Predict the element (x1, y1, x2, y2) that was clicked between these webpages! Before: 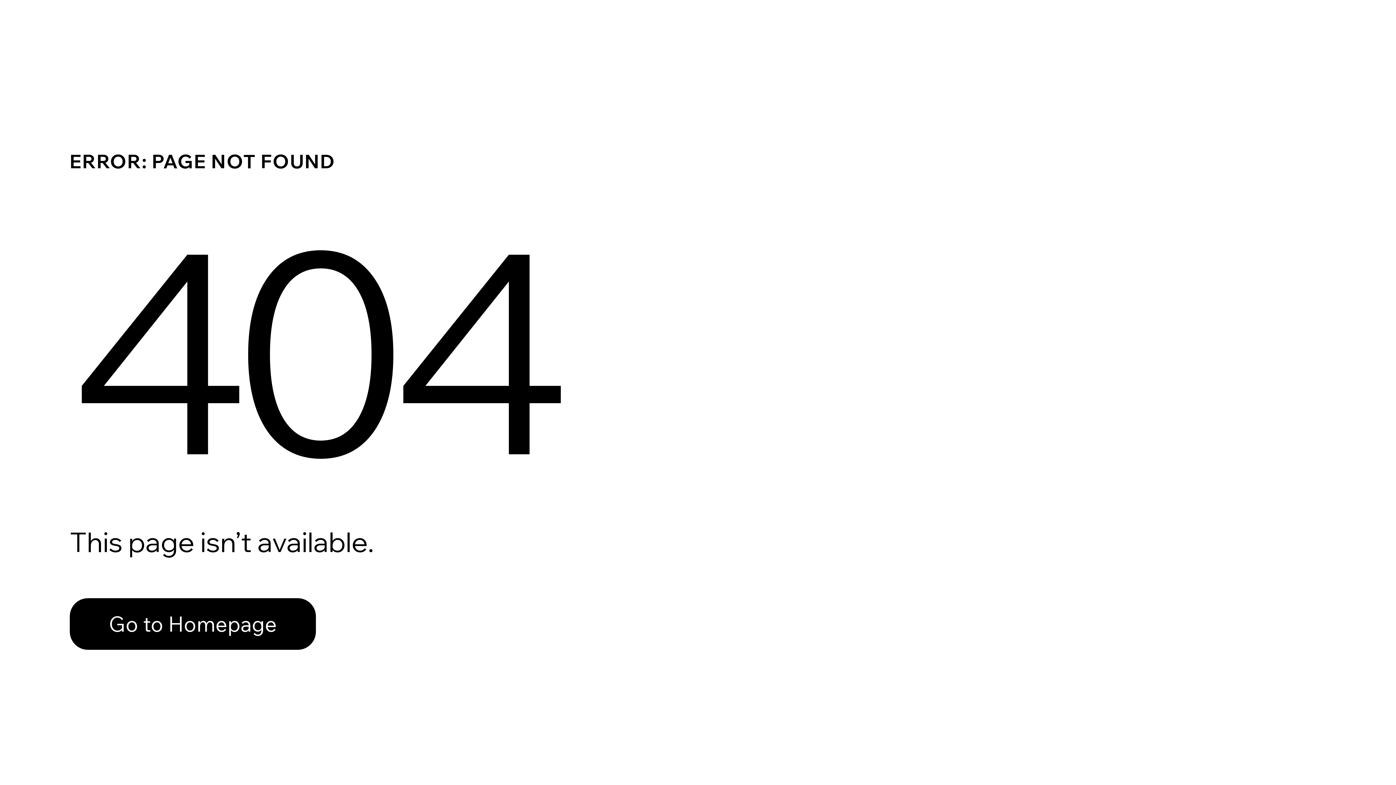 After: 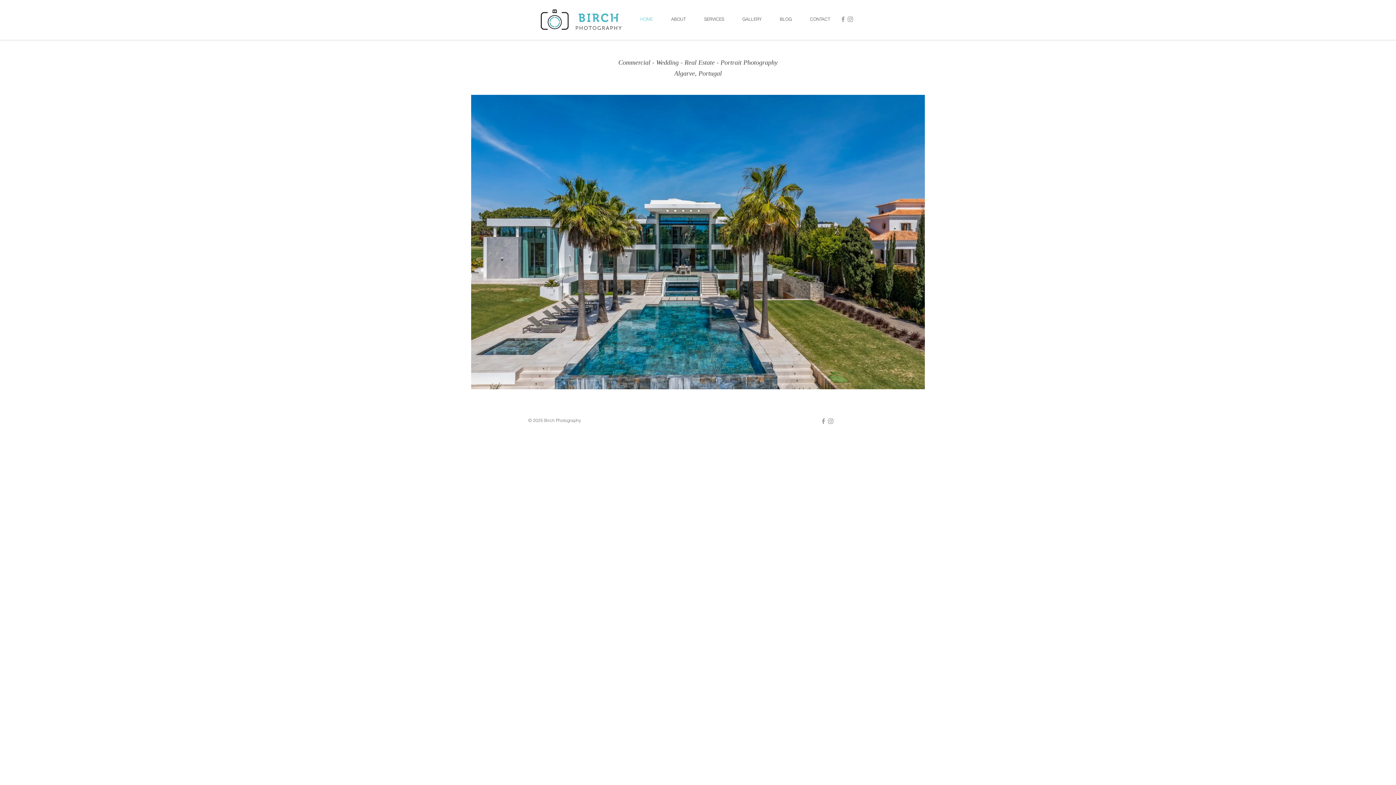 Action: bbox: (69, 598, 316, 650) label: Go to Homepage